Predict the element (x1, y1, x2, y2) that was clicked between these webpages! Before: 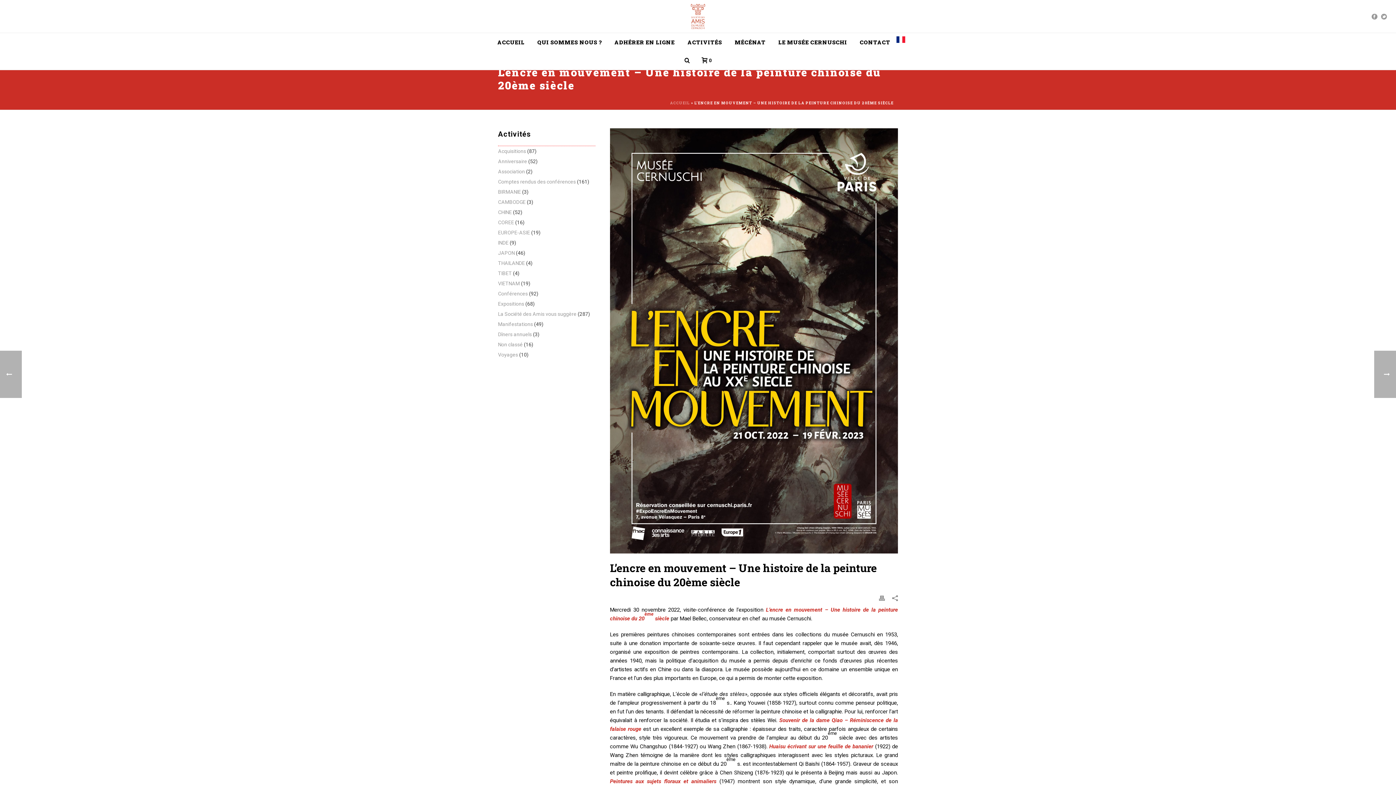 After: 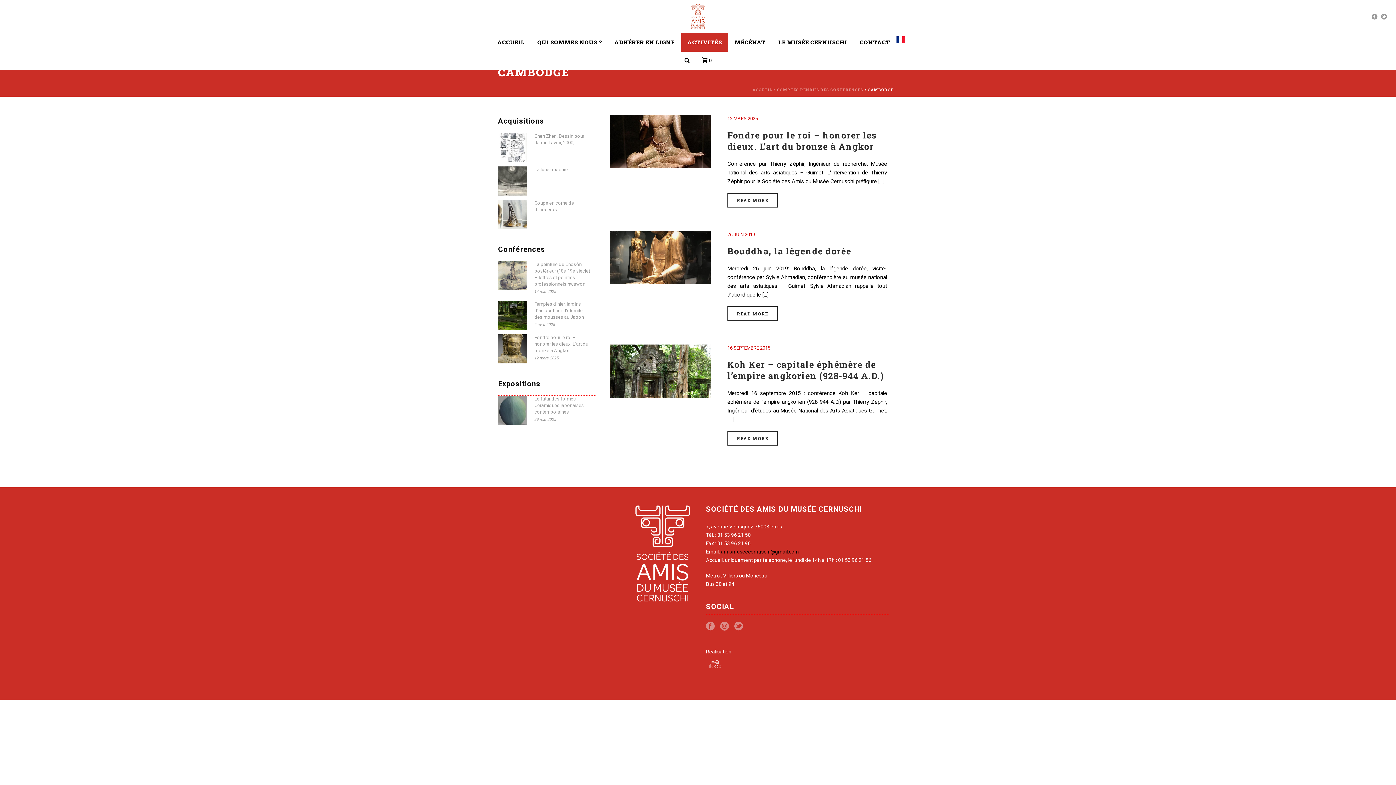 Action: bbox: (498, 198, 525, 205) label: CAMBODGE